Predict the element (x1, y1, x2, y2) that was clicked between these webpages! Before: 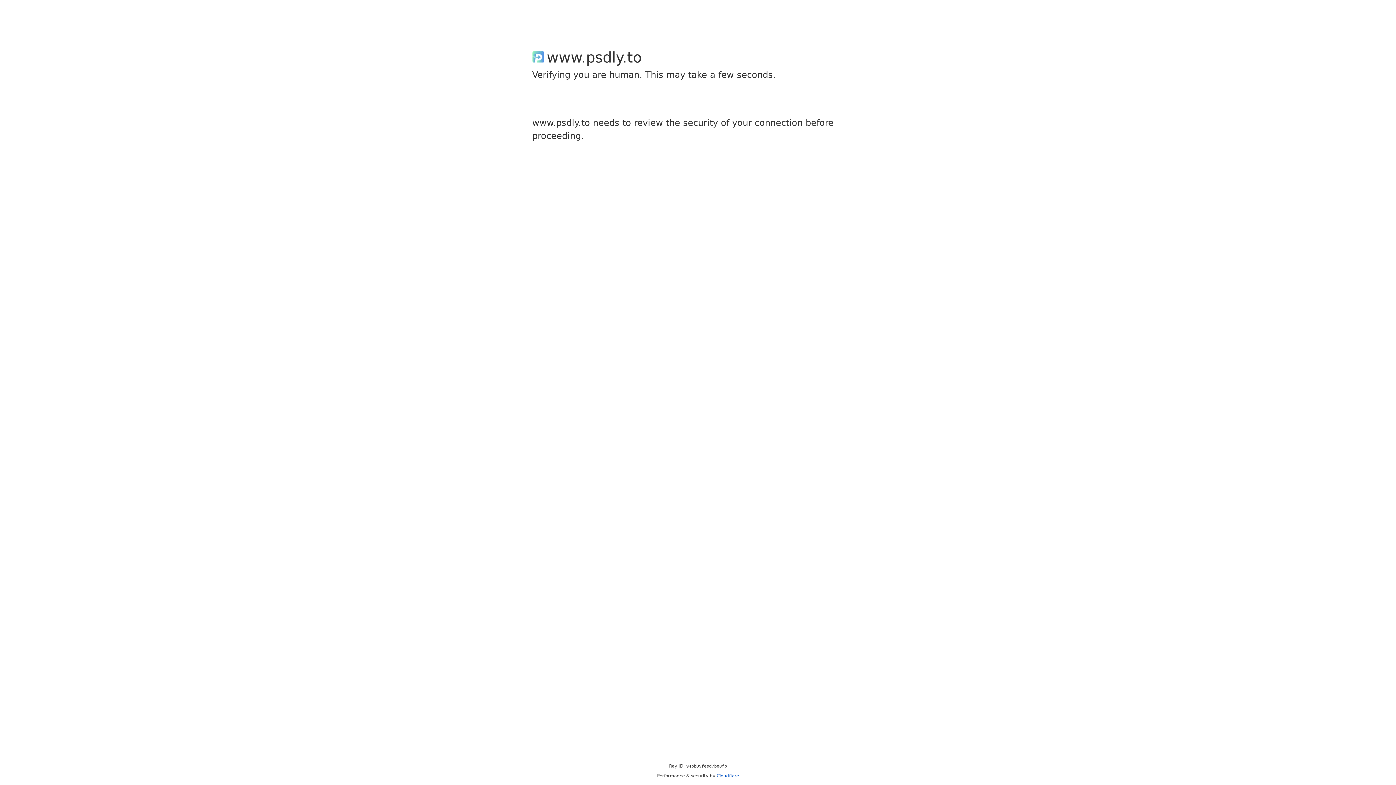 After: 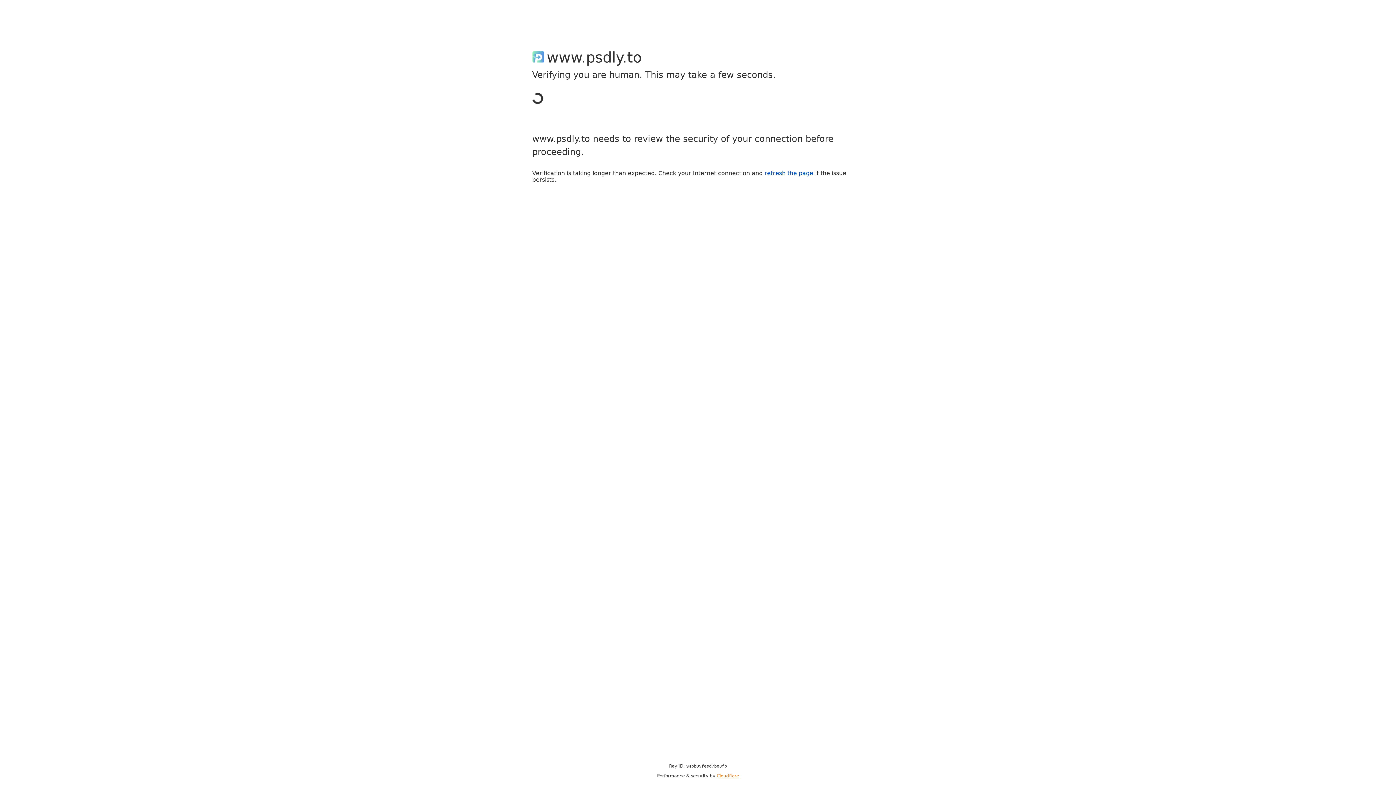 Action: bbox: (716, 773, 739, 778) label: Cloudflare